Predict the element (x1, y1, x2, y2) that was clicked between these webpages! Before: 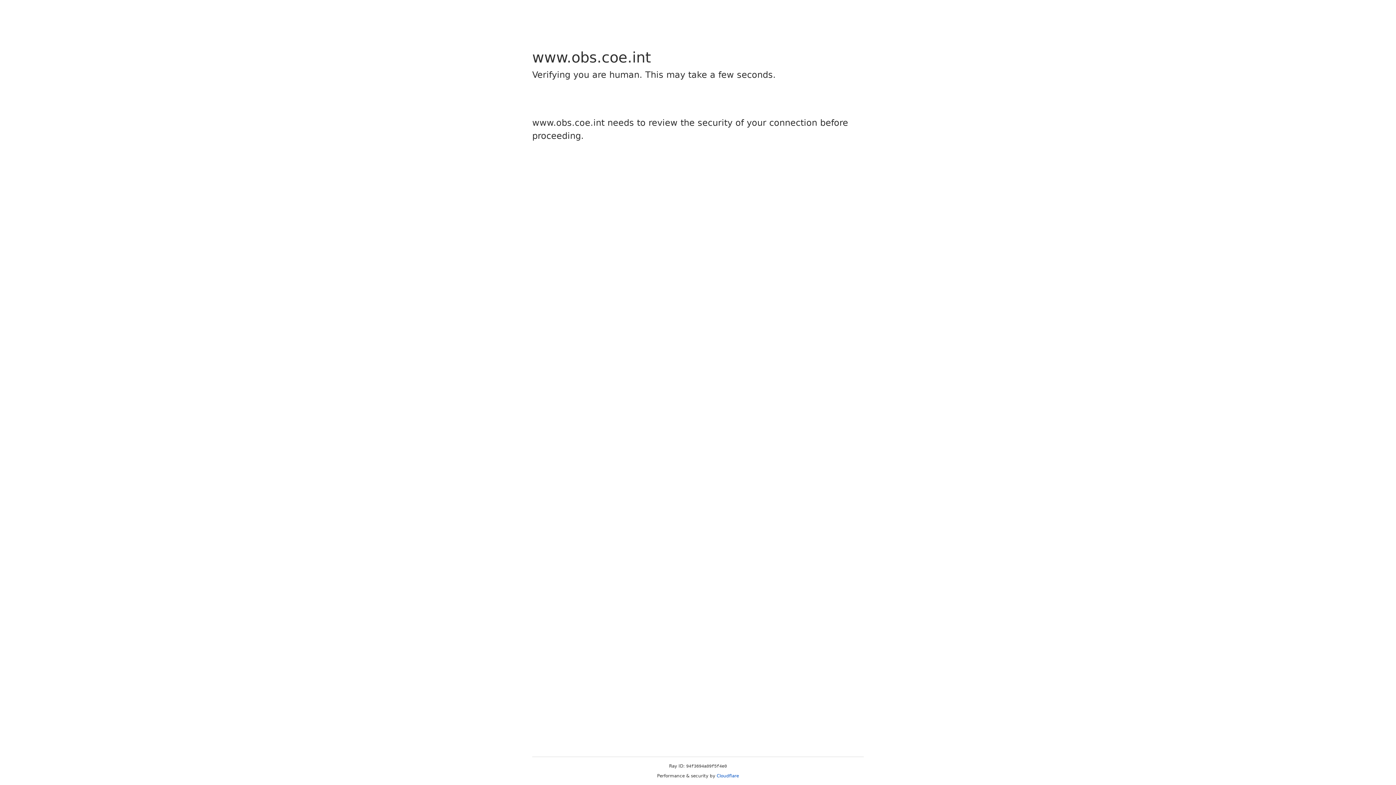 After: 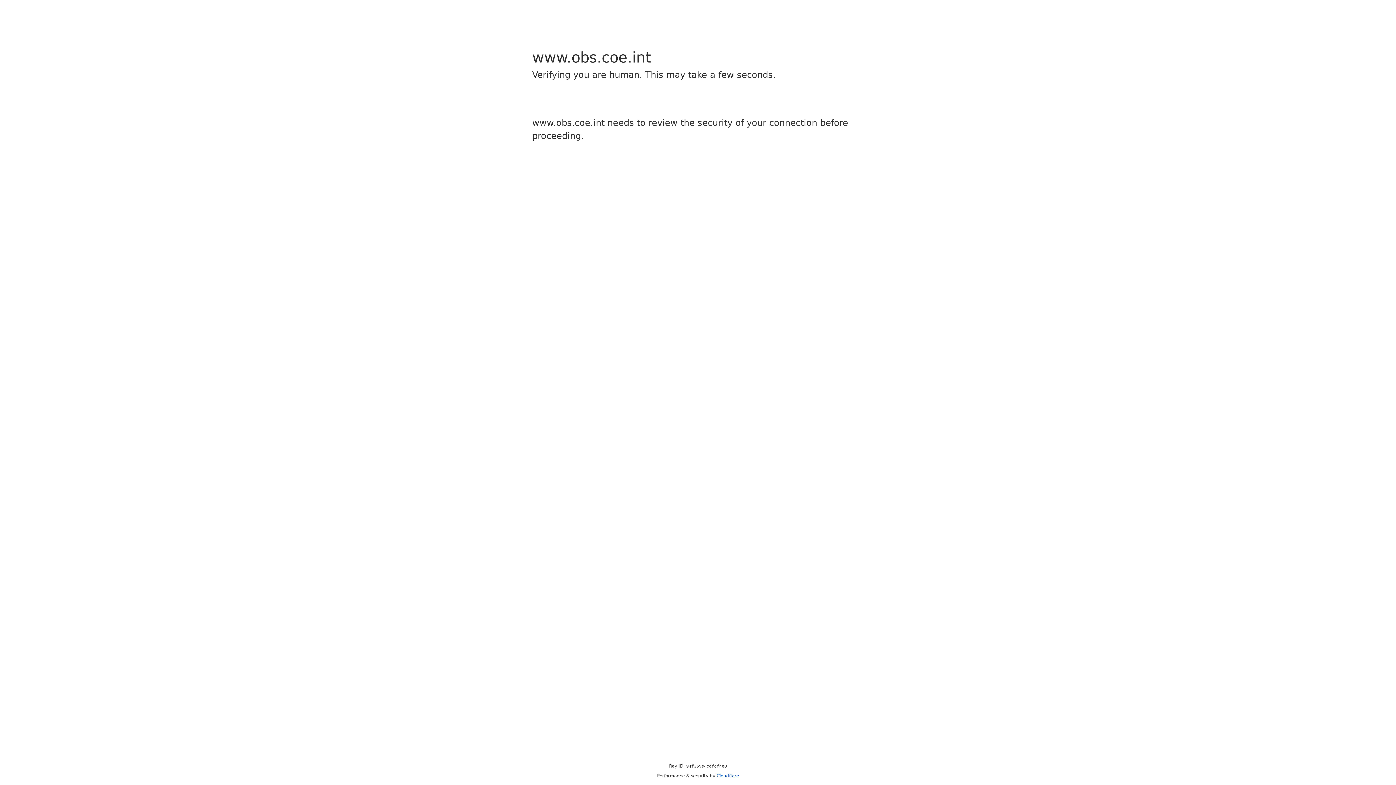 Action: bbox: (716, 773, 739, 778) label: Cloudflare